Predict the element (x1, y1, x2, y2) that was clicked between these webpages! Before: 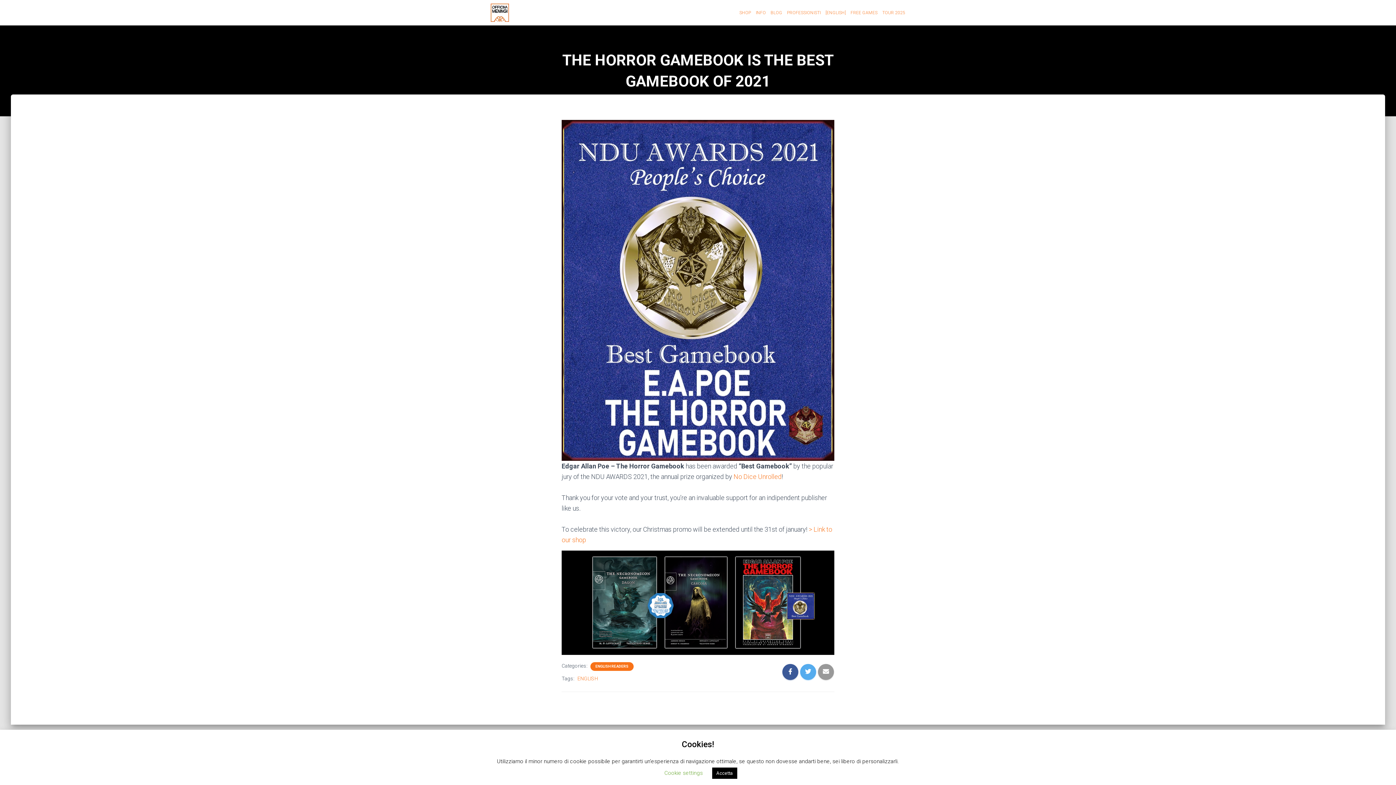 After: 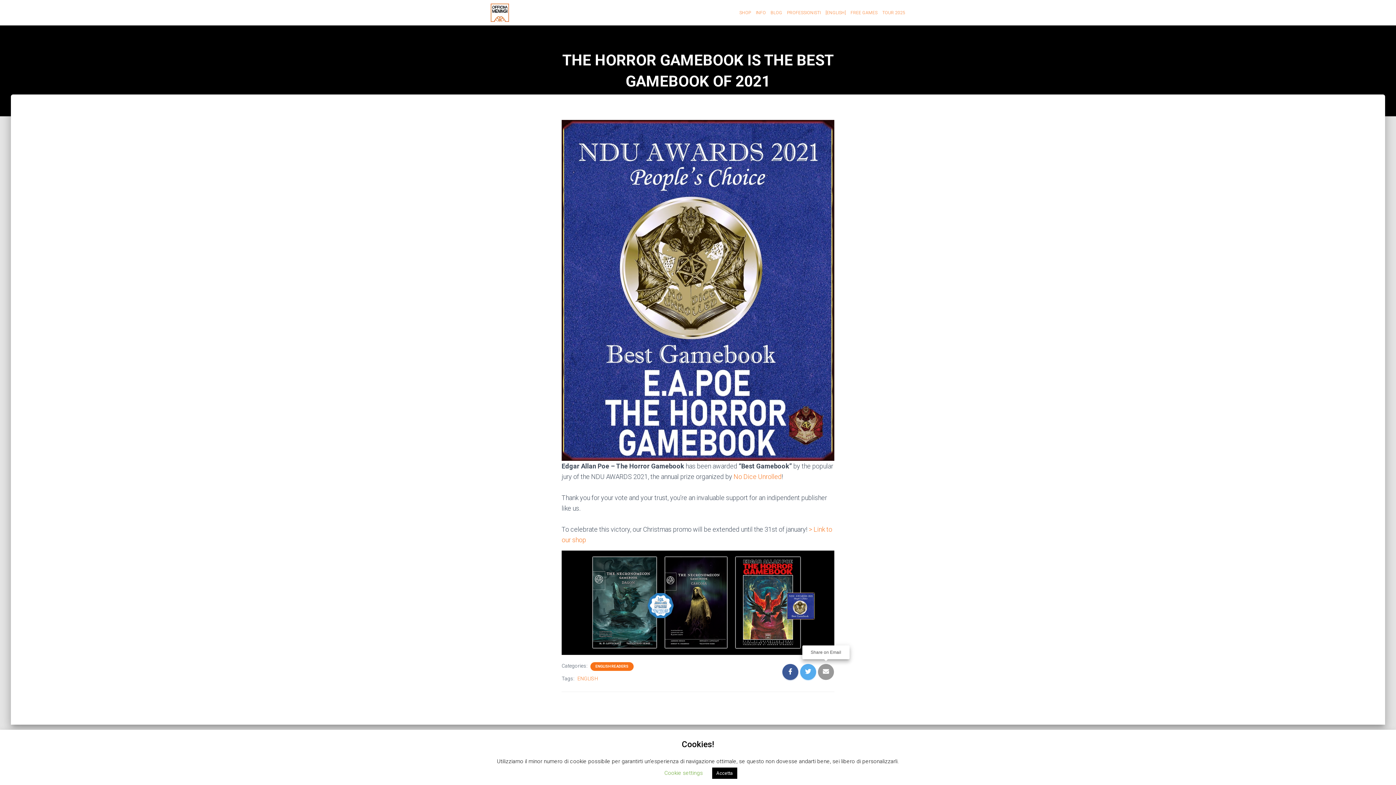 Action: bbox: (818, 664, 834, 680)